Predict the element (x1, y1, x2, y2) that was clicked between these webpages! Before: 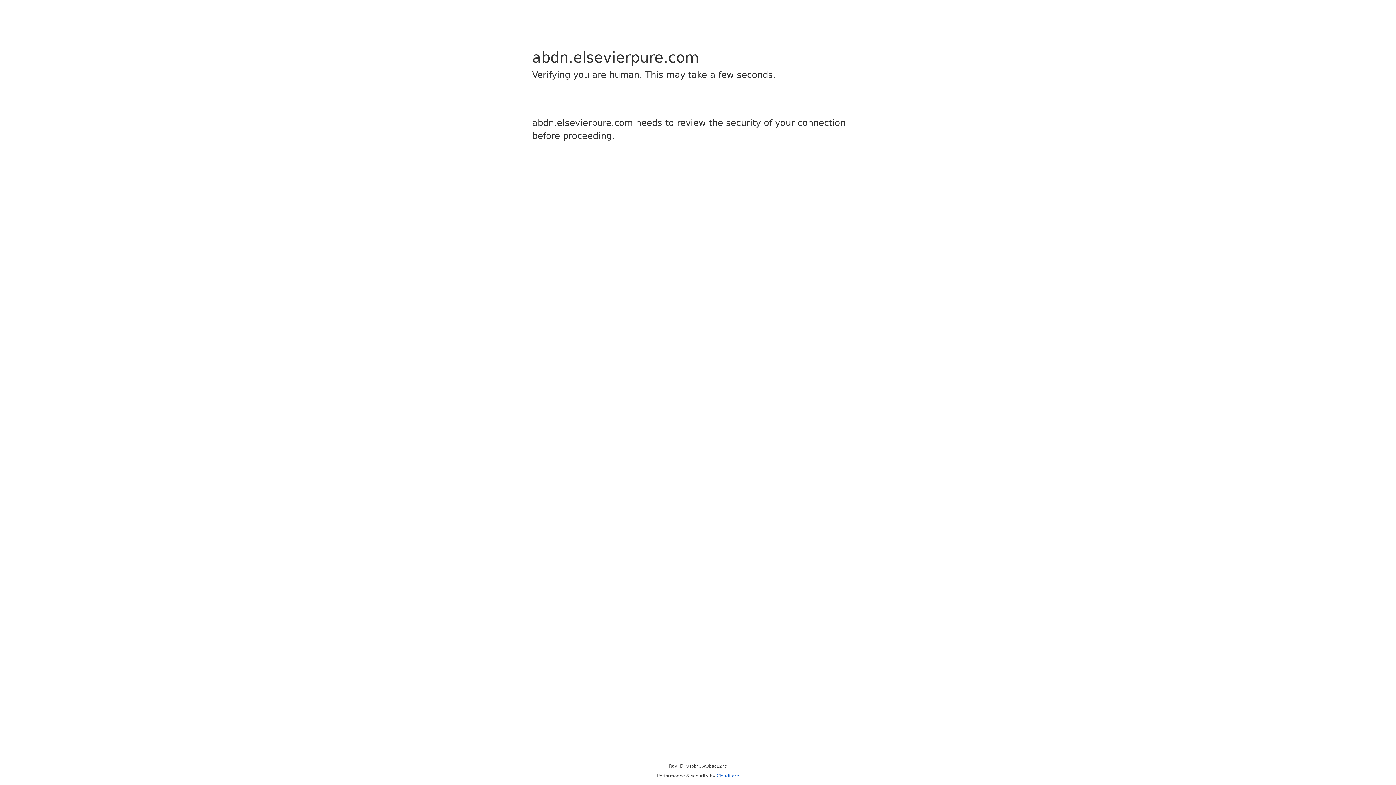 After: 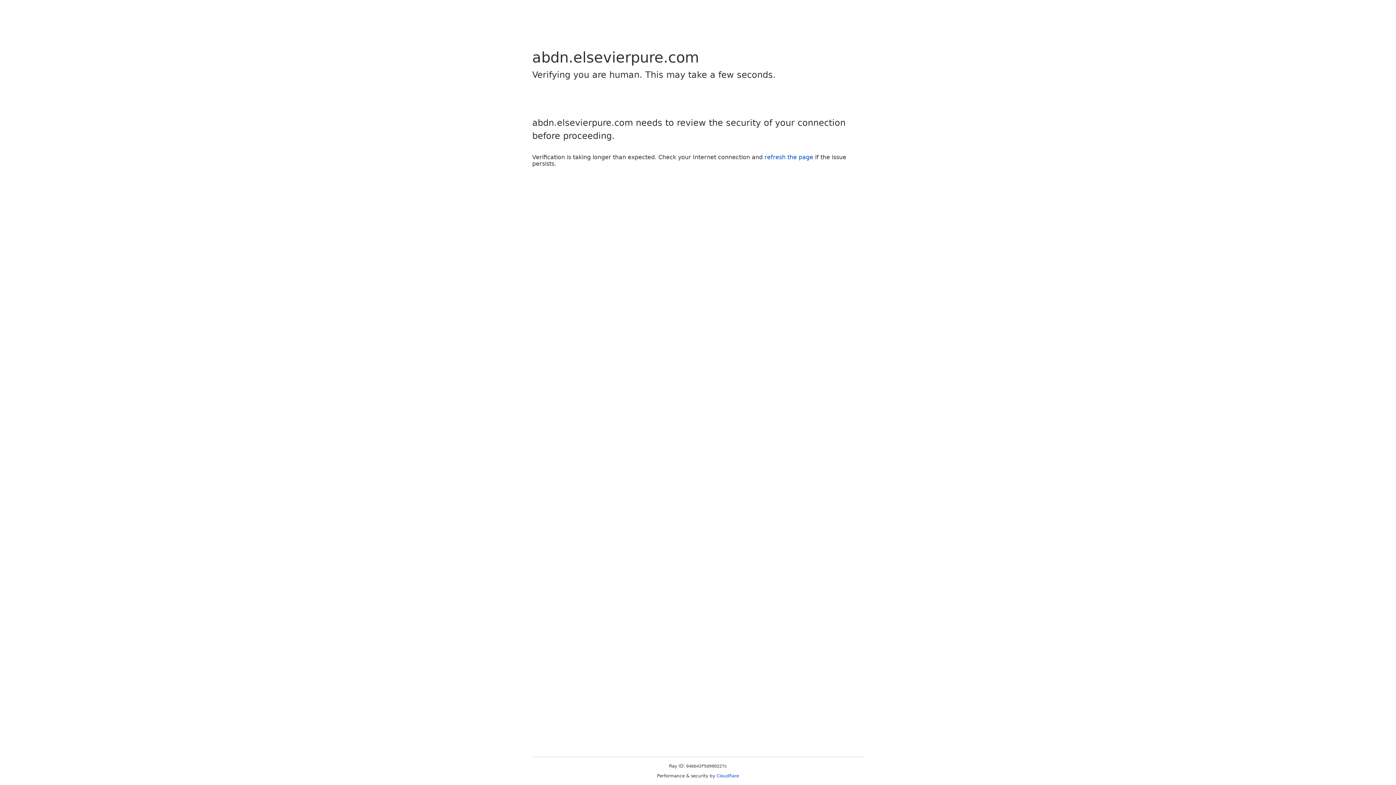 Action: bbox: (716, 773, 739, 778) label: Cloudflare